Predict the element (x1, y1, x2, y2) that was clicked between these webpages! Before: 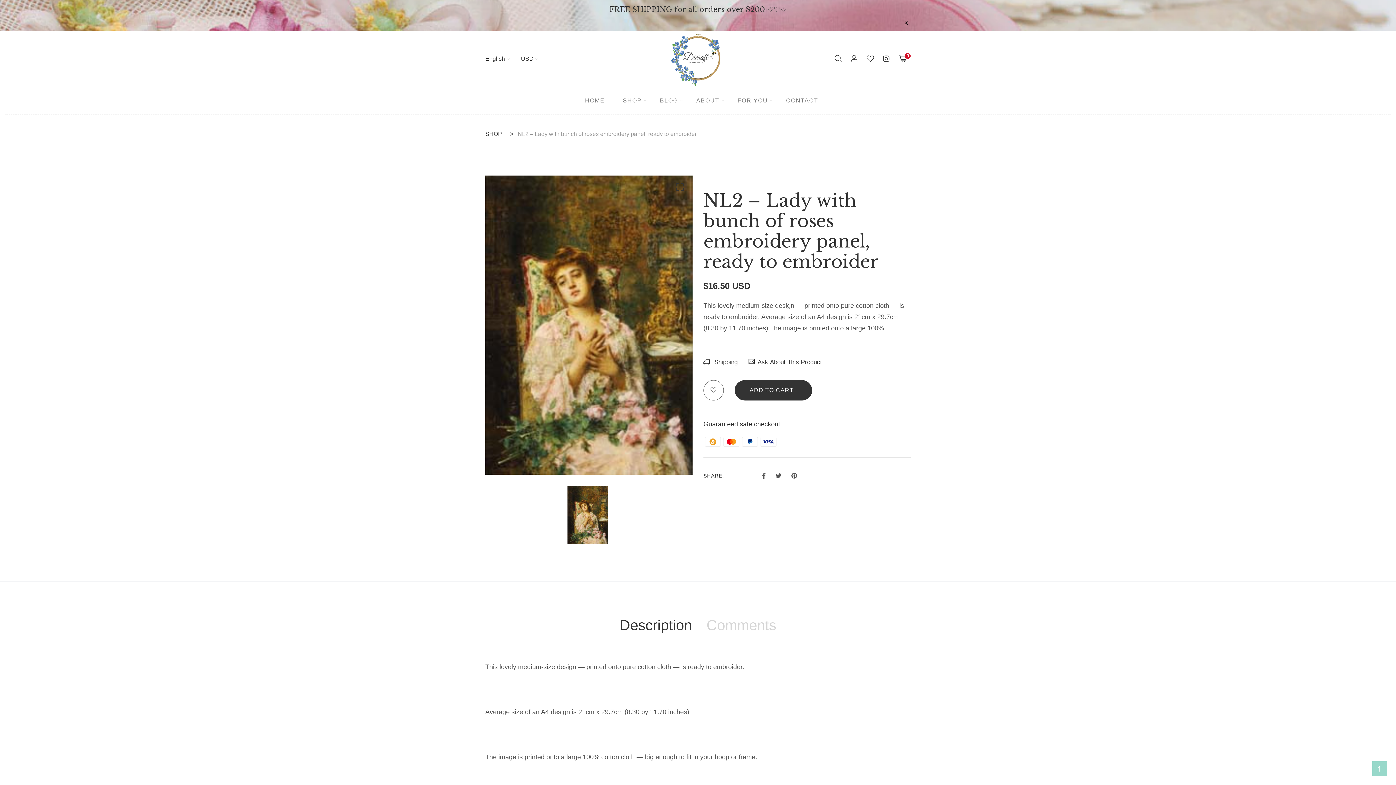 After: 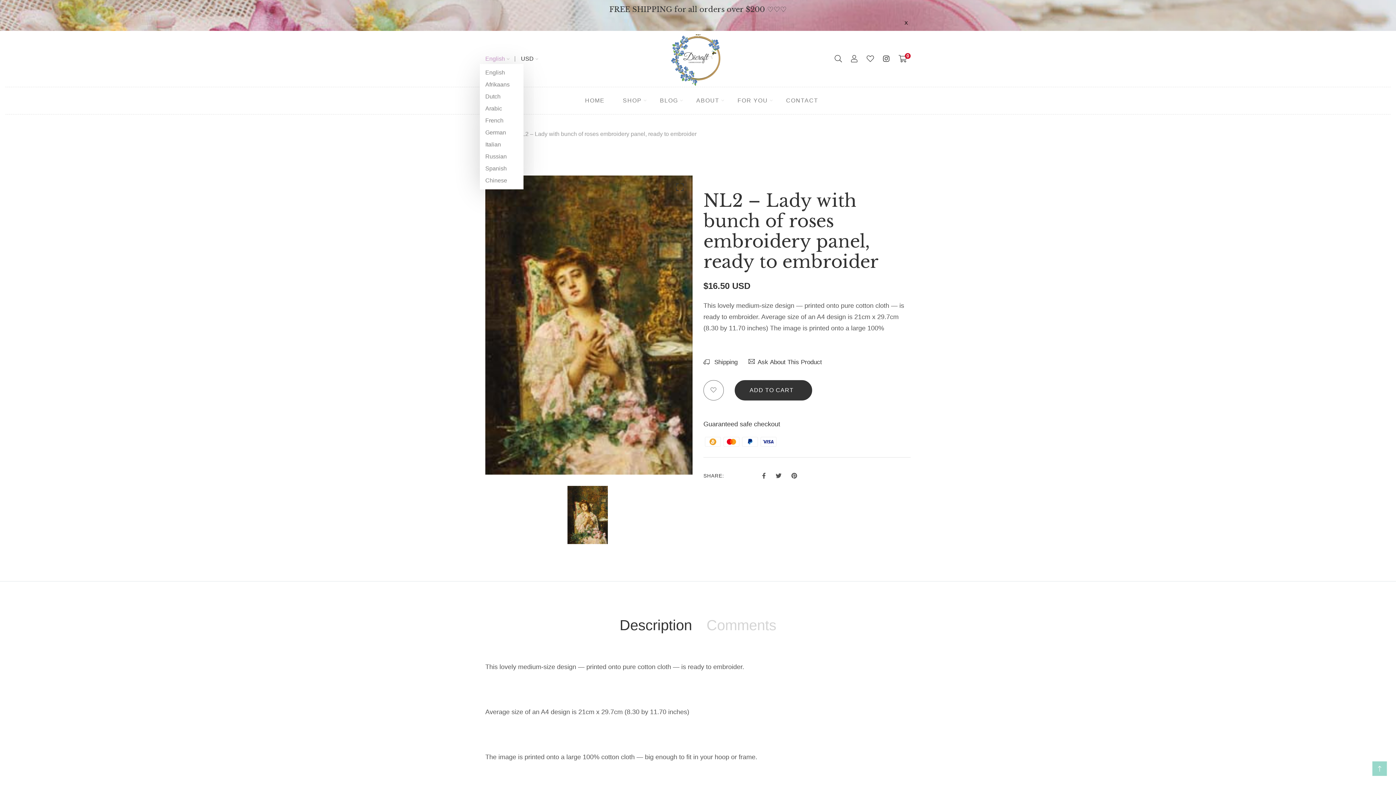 Action: label: English bbox: (485, 54, 509, 63)